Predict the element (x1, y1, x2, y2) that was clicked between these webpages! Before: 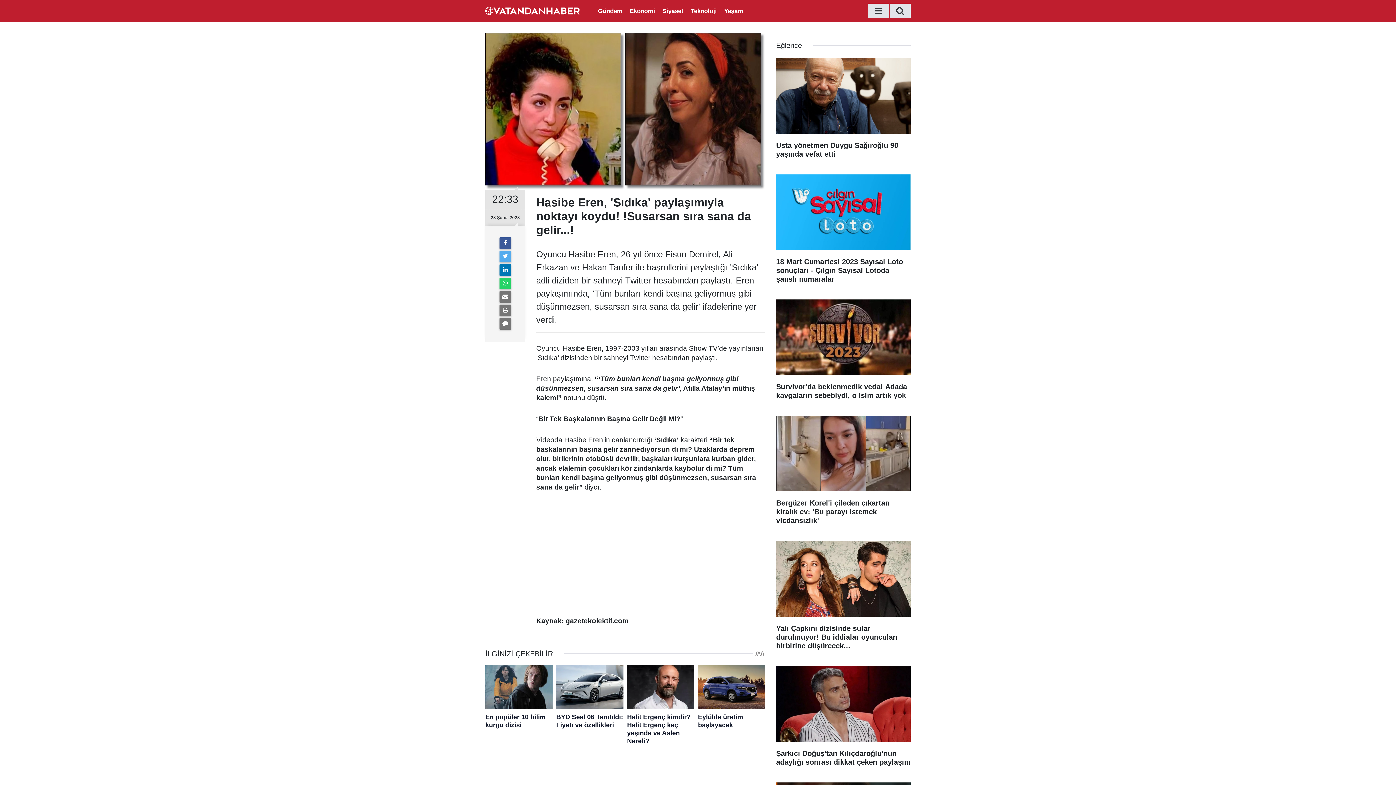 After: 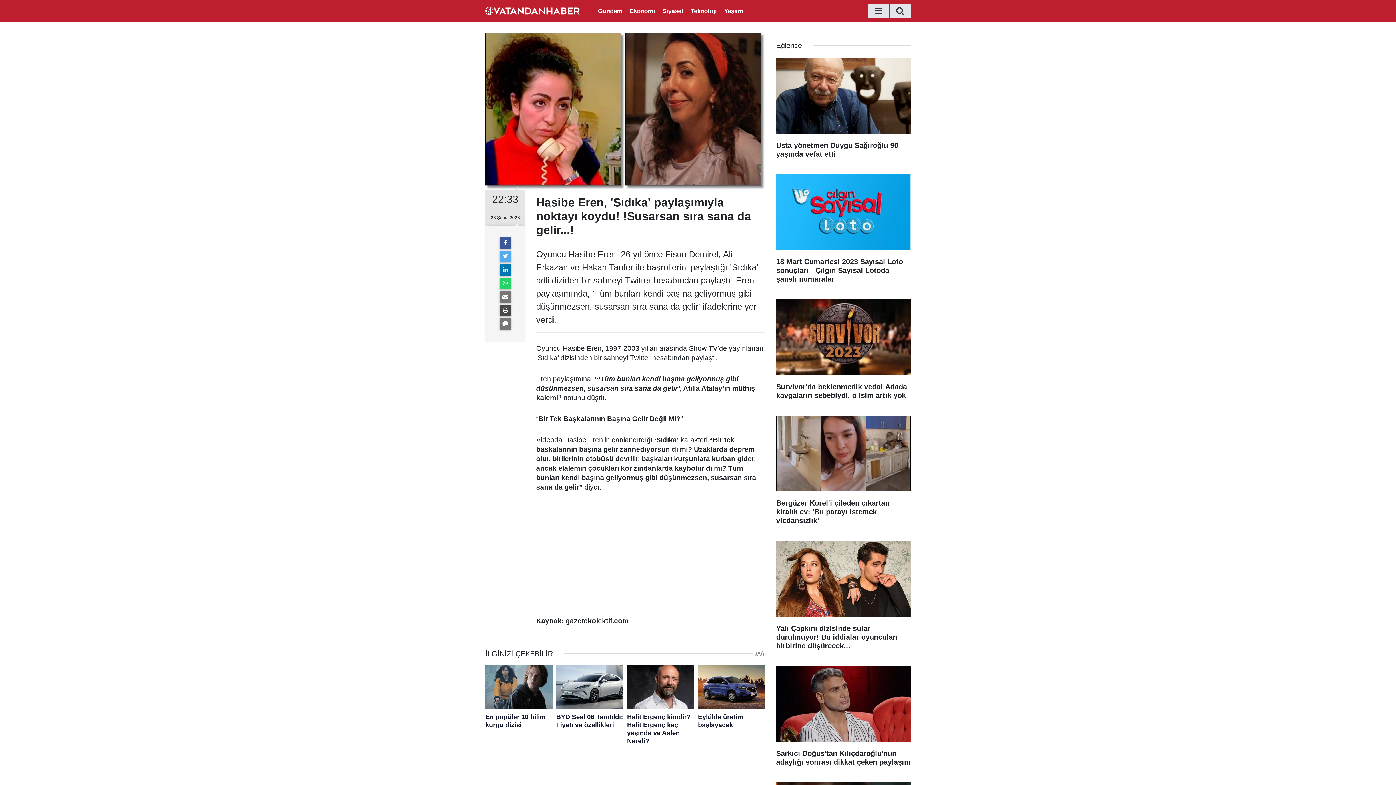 Action: bbox: (499, 304, 511, 316)